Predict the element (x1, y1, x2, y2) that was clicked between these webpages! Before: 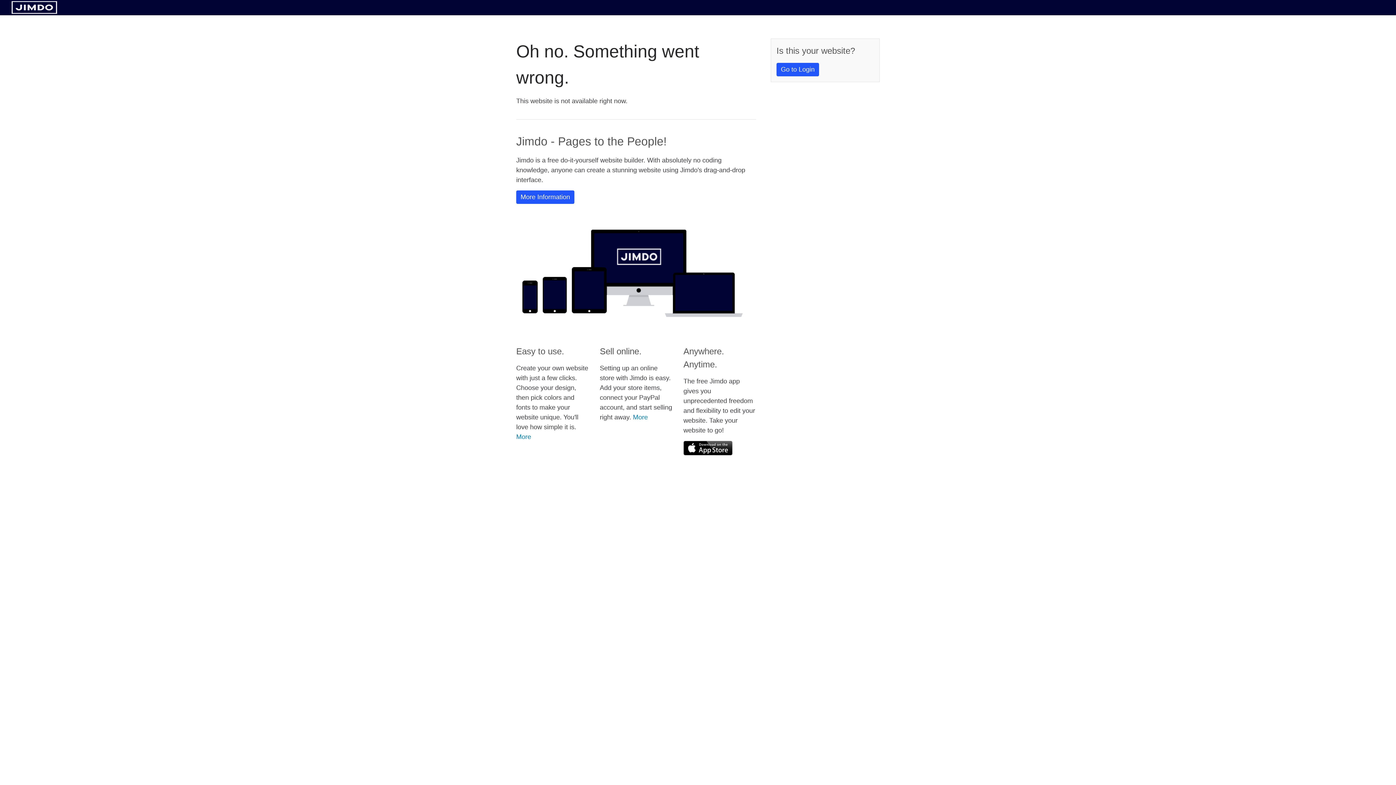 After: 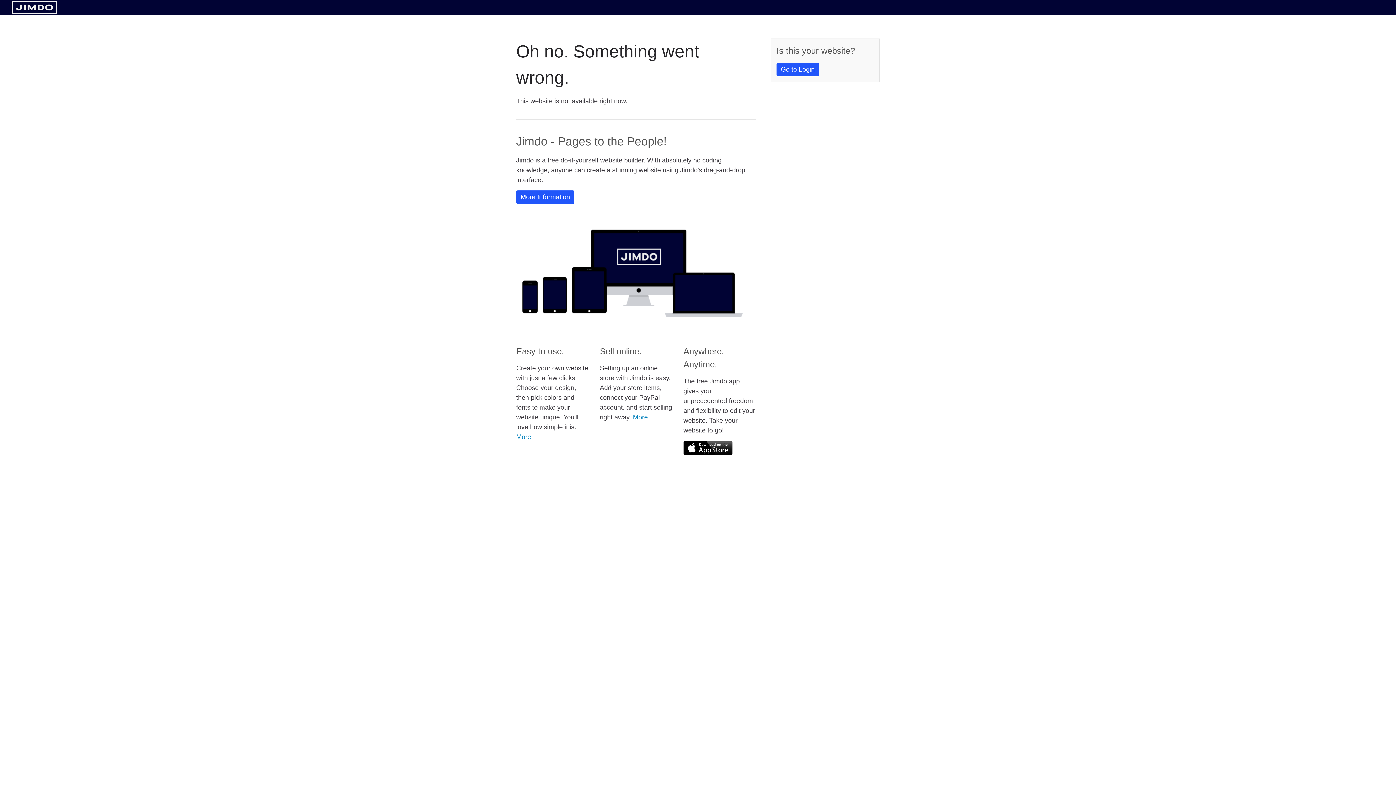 Action: bbox: (683, 441, 732, 455)